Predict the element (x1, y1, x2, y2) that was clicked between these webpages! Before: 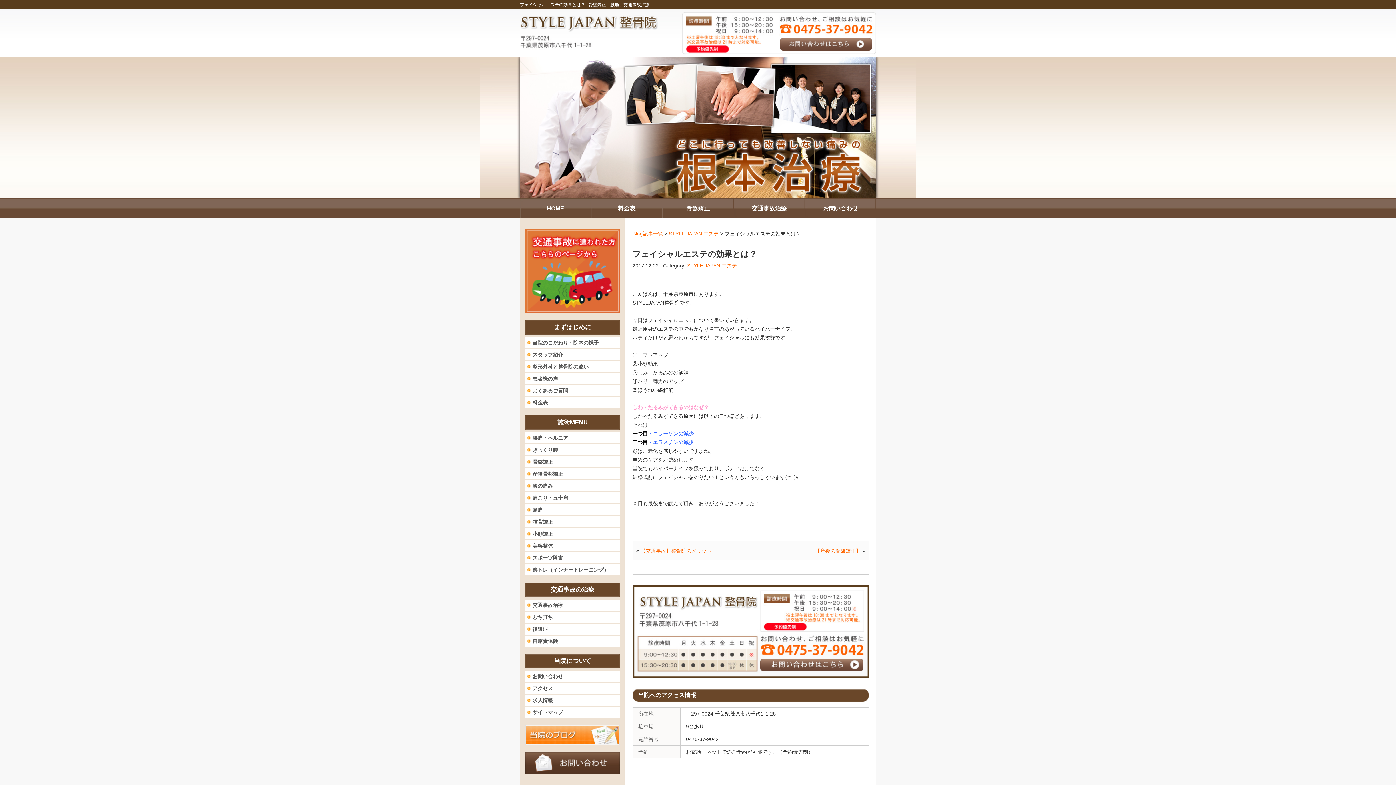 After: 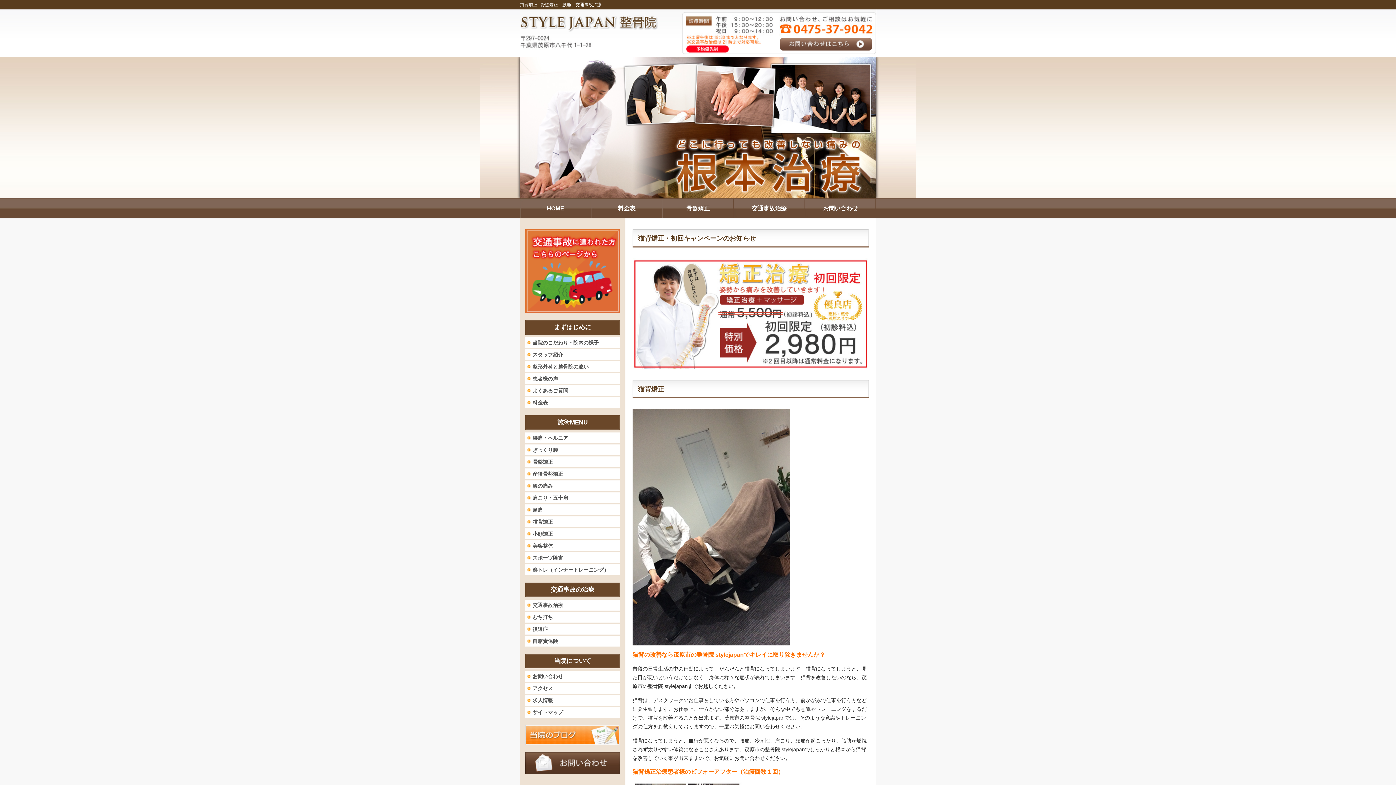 Action: bbox: (525, 516, 621, 527) label: 猫背矯正